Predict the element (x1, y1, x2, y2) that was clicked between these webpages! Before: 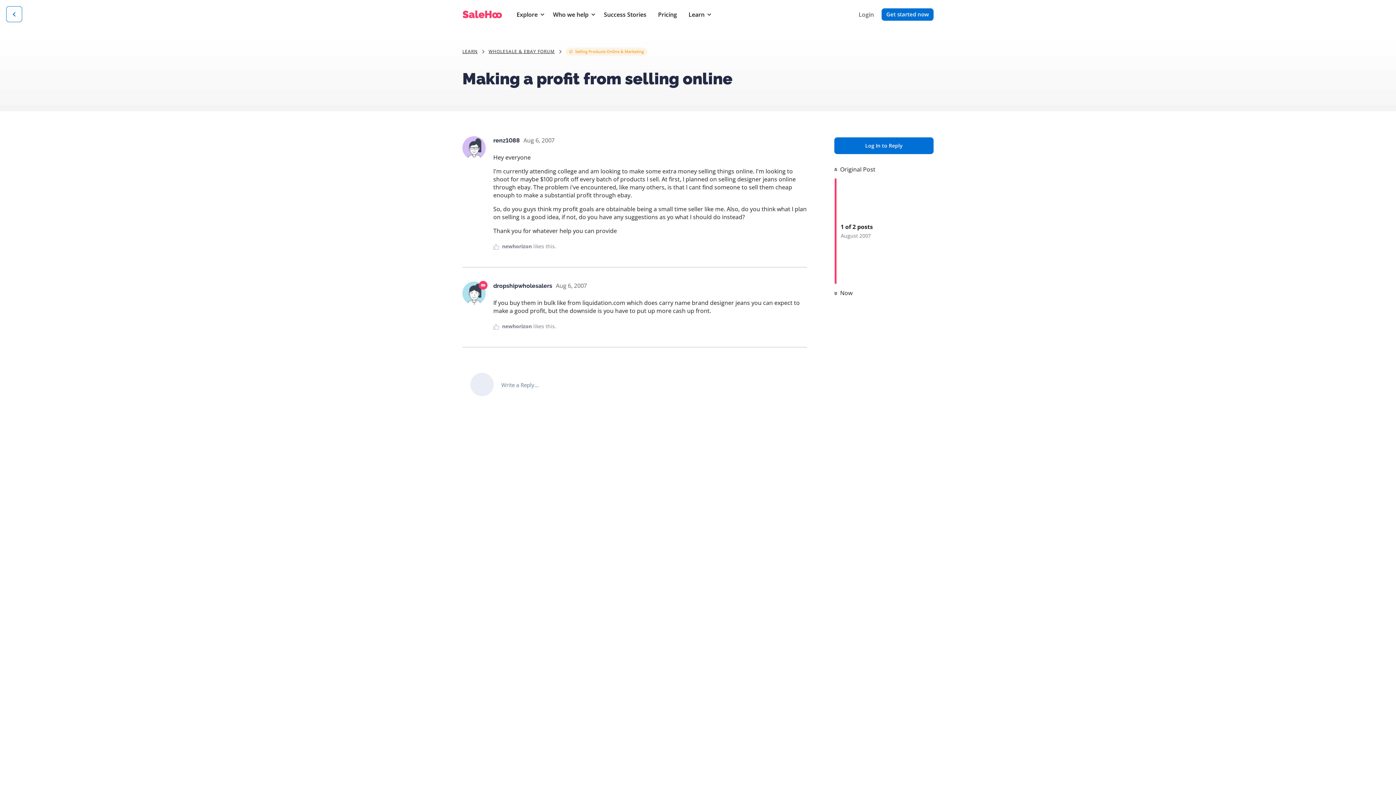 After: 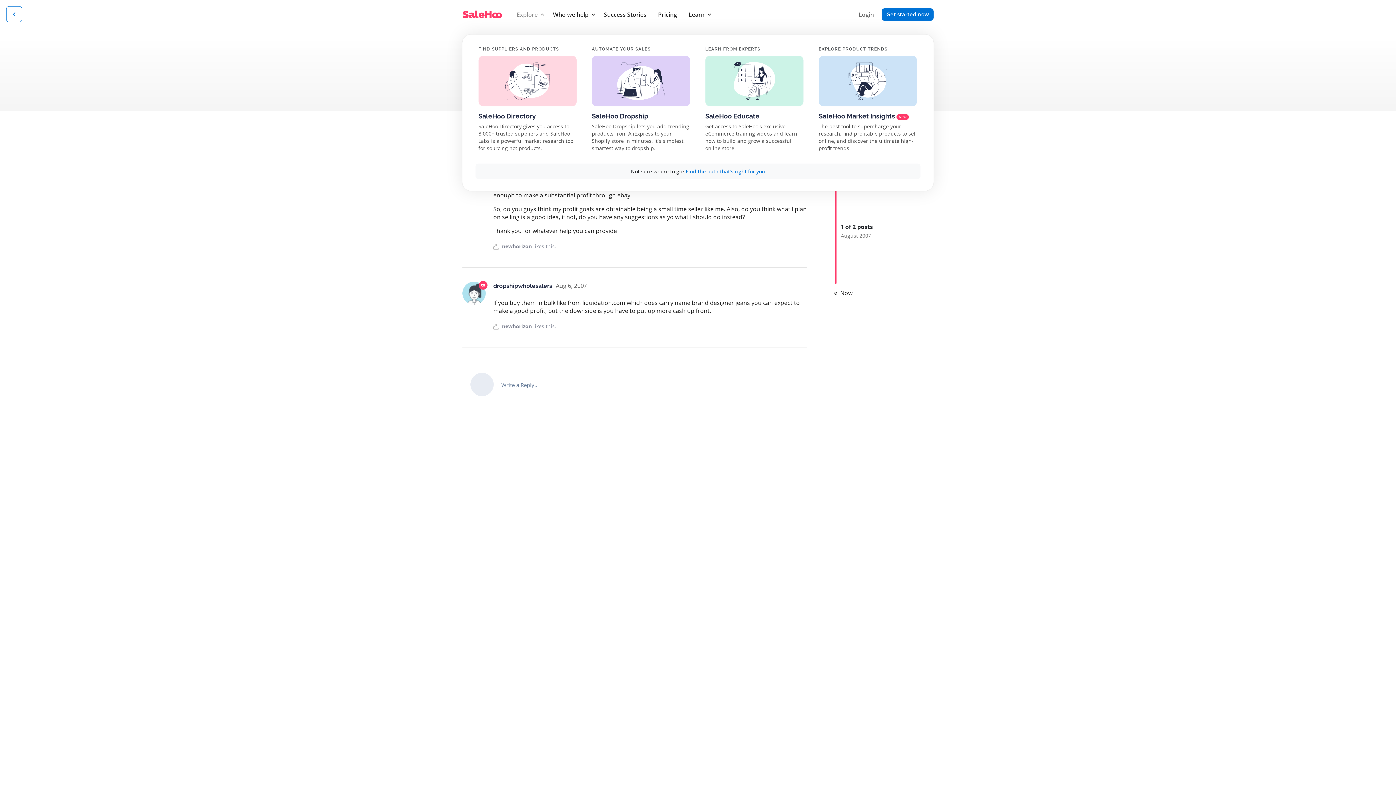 Action: bbox: (513, 7, 544, 21) label: Explore